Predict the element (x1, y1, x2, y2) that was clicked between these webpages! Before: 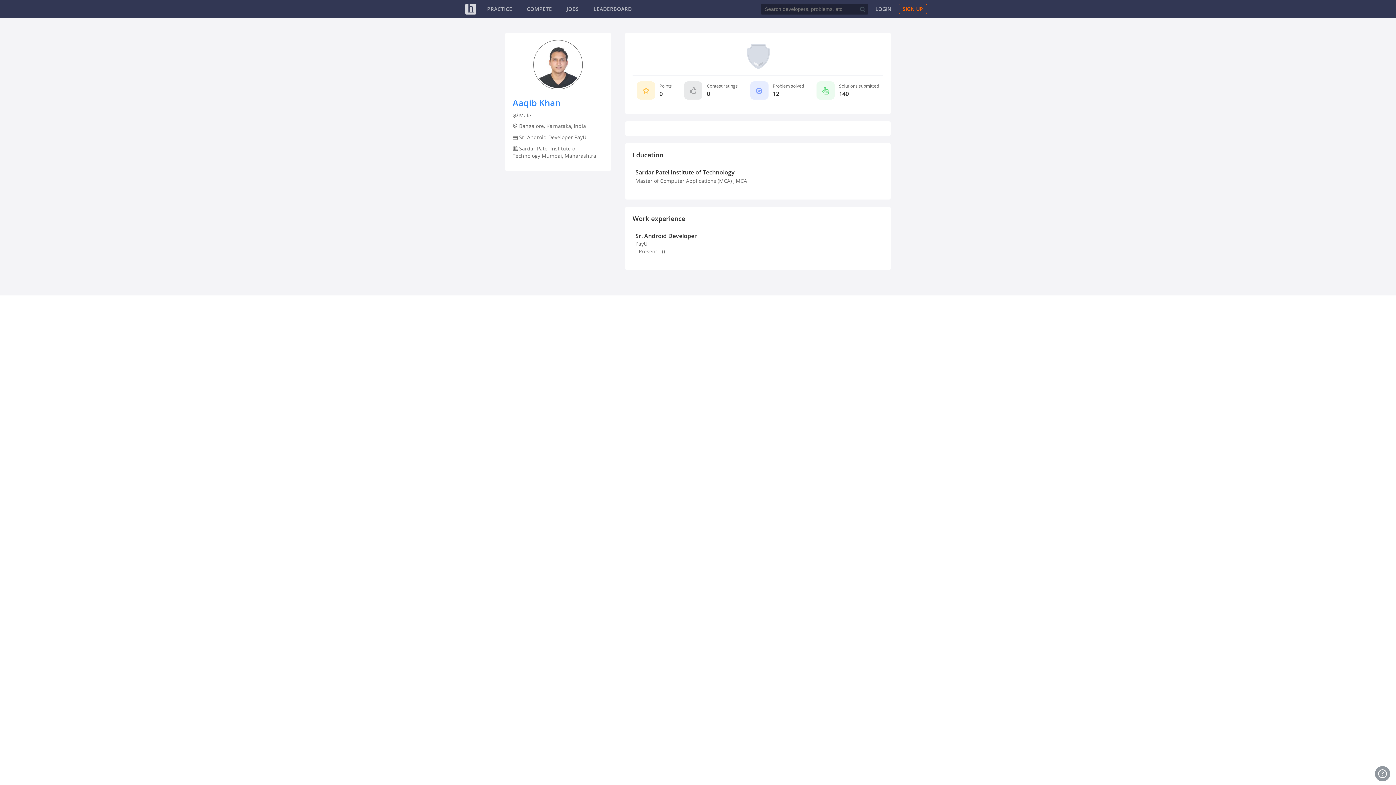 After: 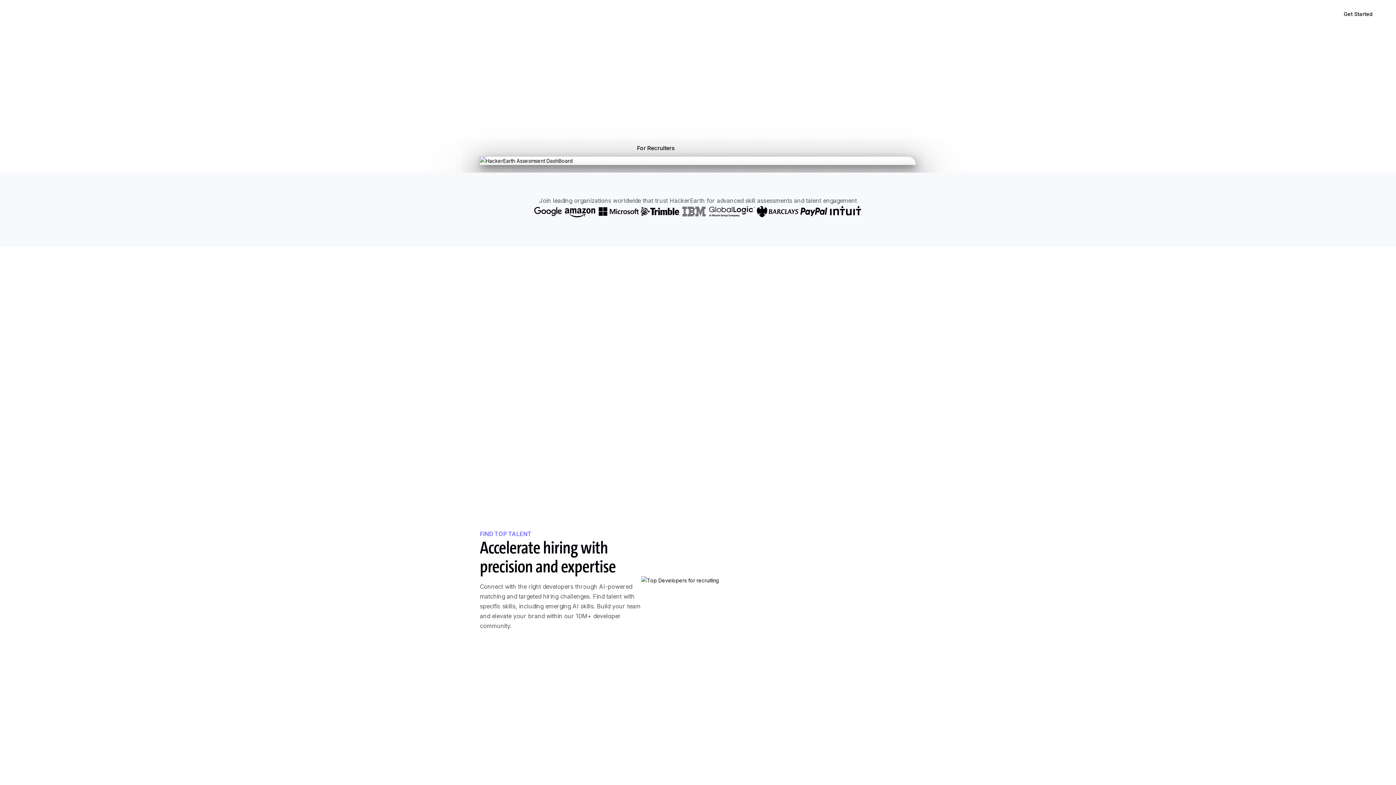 Action: label: HackerEarth Logo bbox: (465, 3, 476, 14)